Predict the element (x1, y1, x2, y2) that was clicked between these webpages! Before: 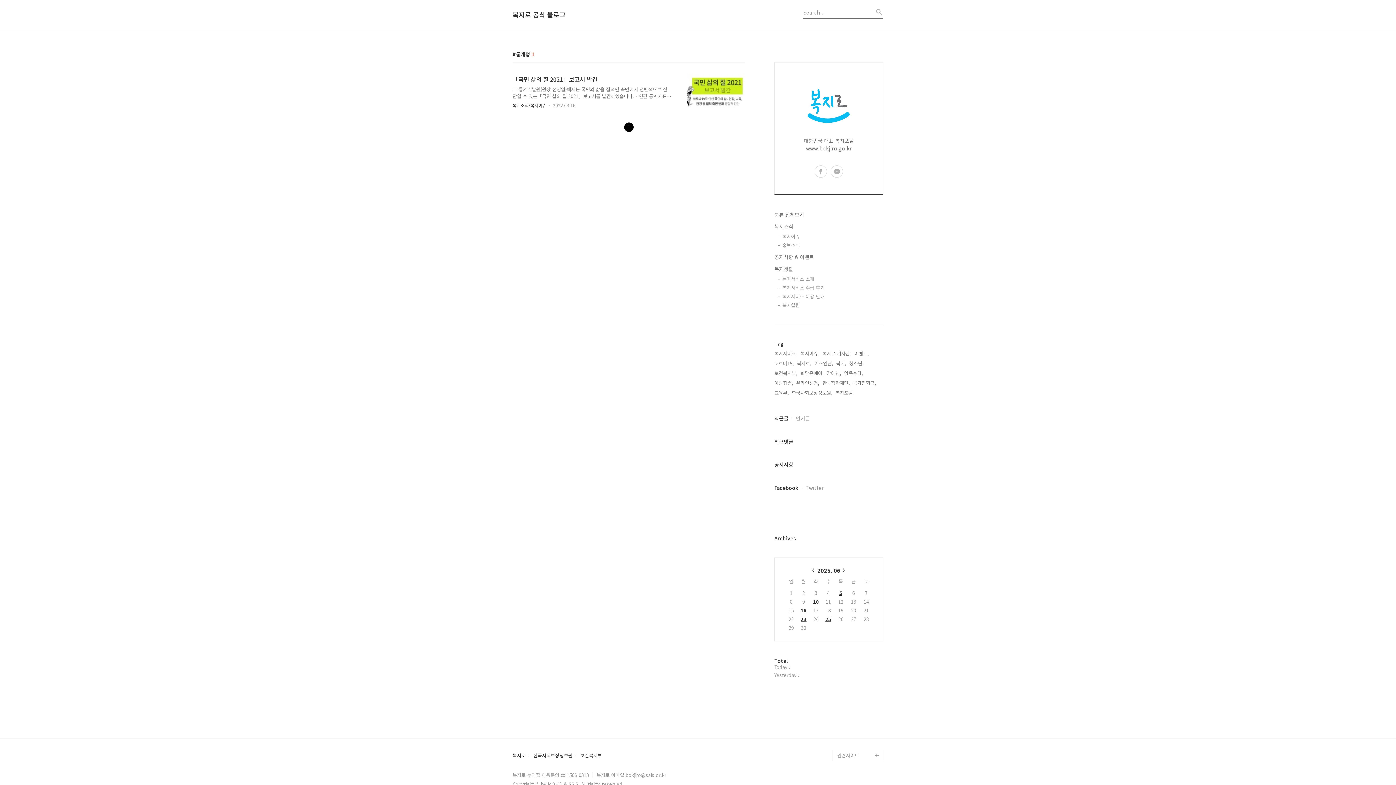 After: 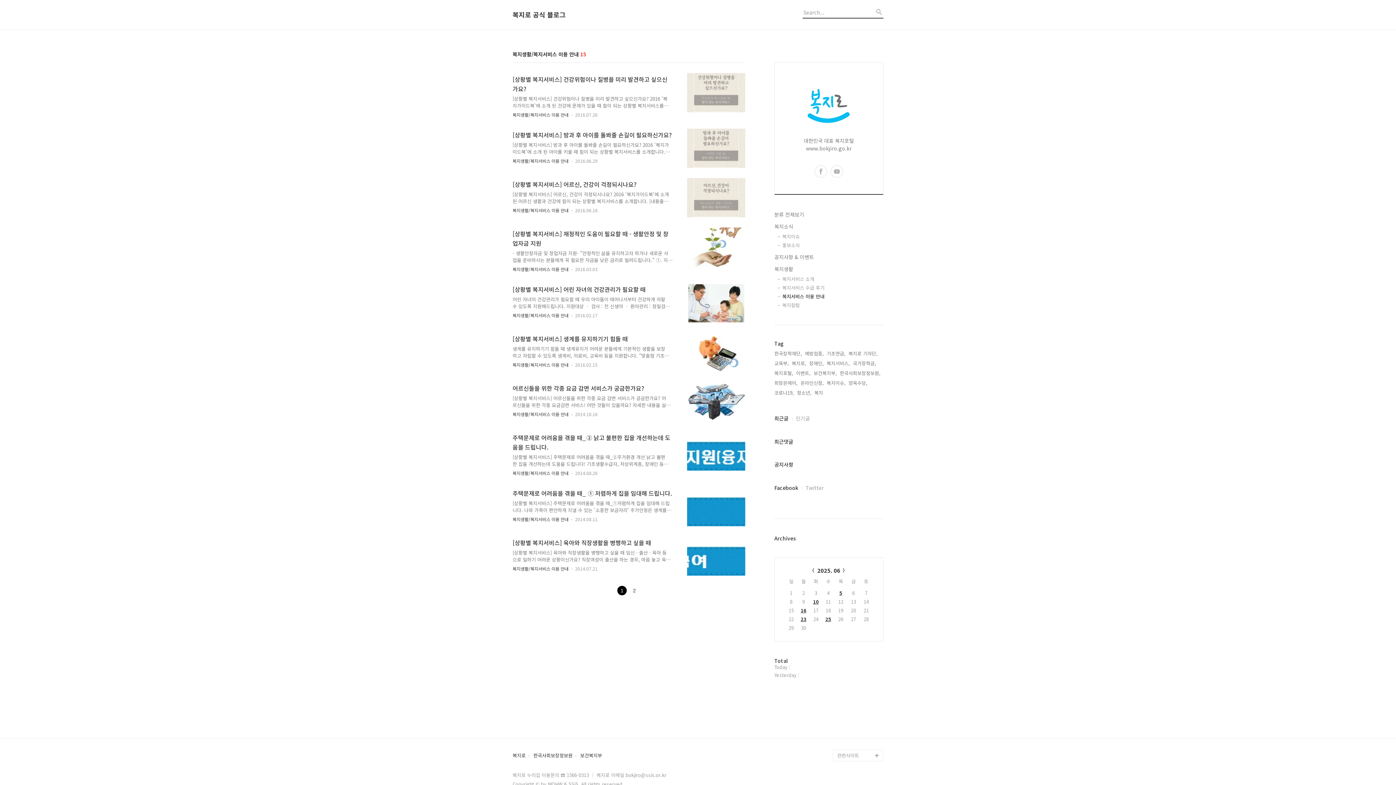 Action: bbox: (782, 293, 883, 300) label: 복지서비스 이용 안내